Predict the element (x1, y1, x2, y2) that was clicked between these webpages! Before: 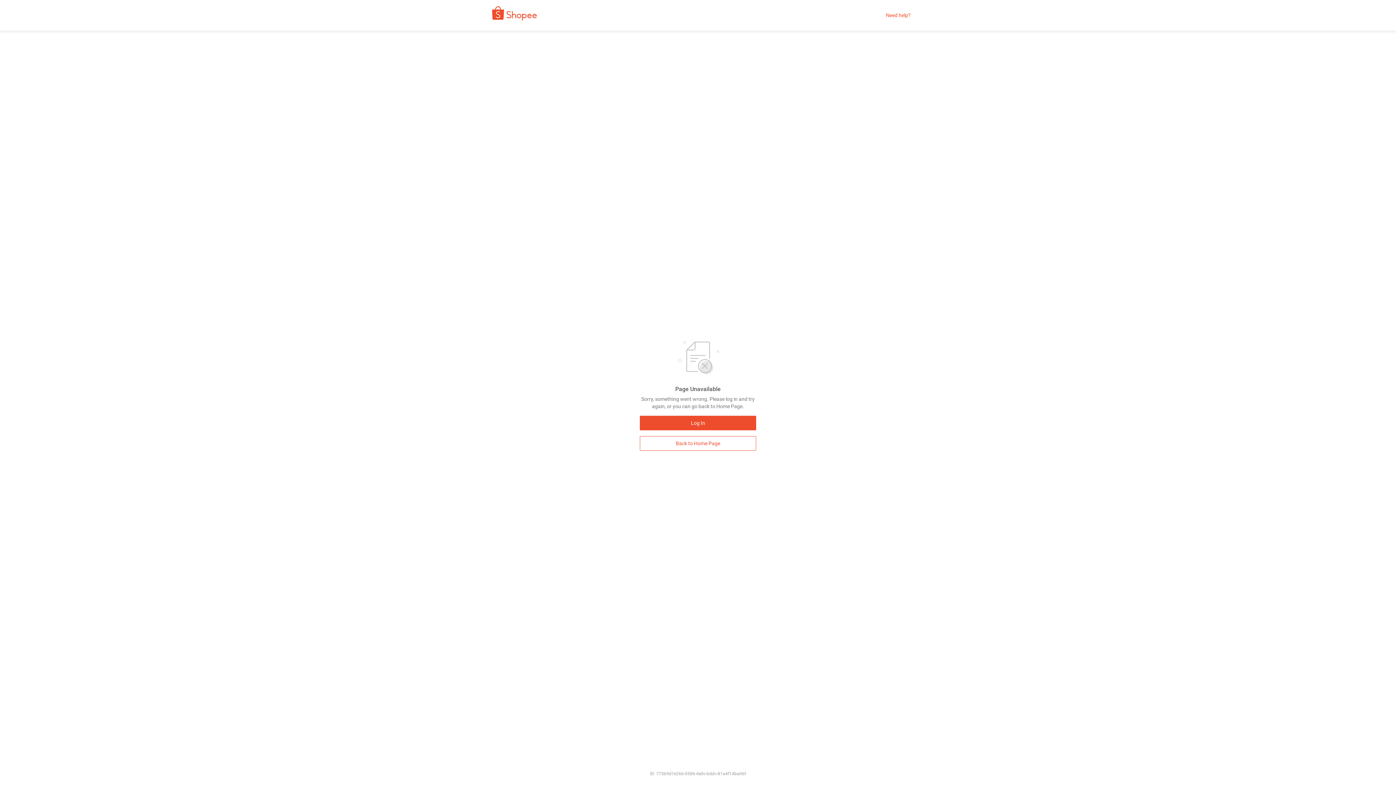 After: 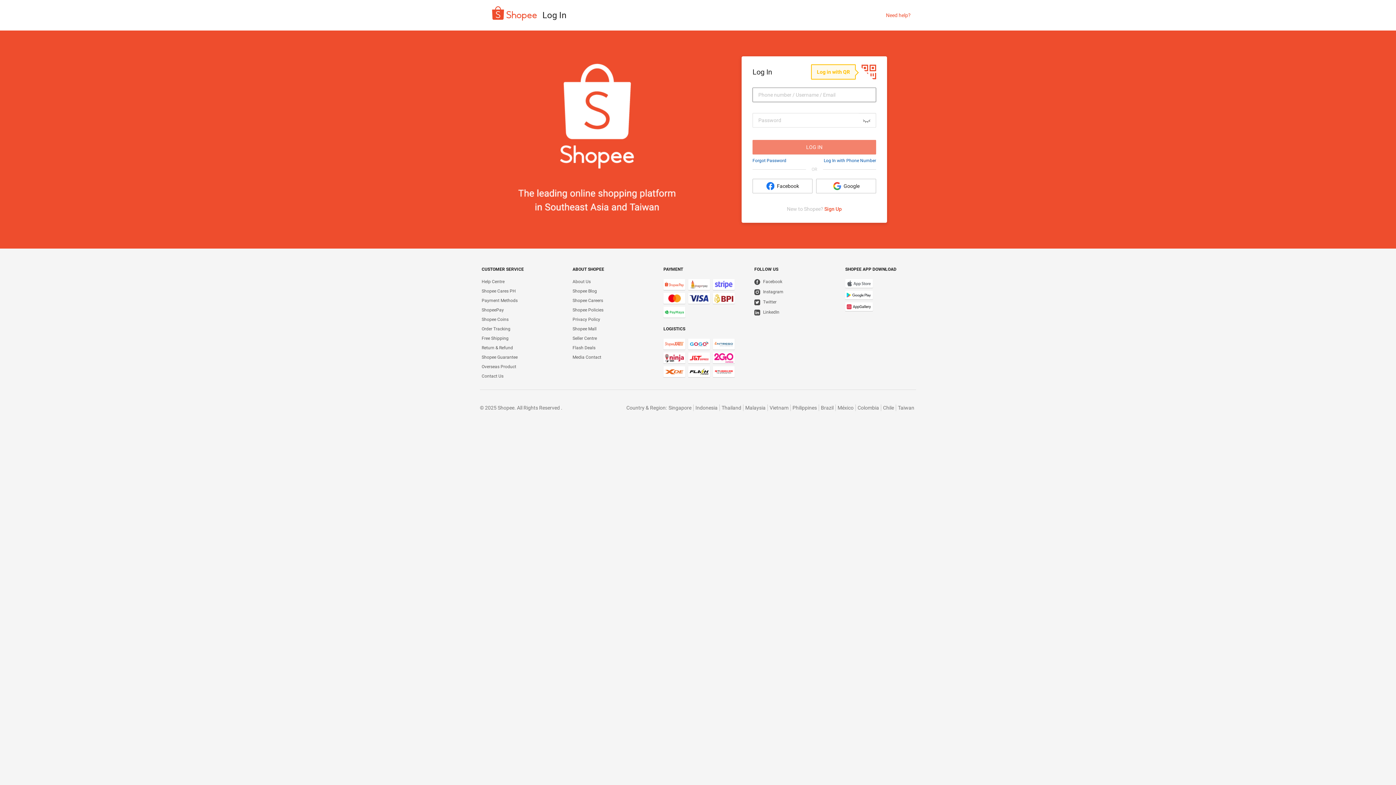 Action: label: Log In bbox: (640, 416, 756, 430)